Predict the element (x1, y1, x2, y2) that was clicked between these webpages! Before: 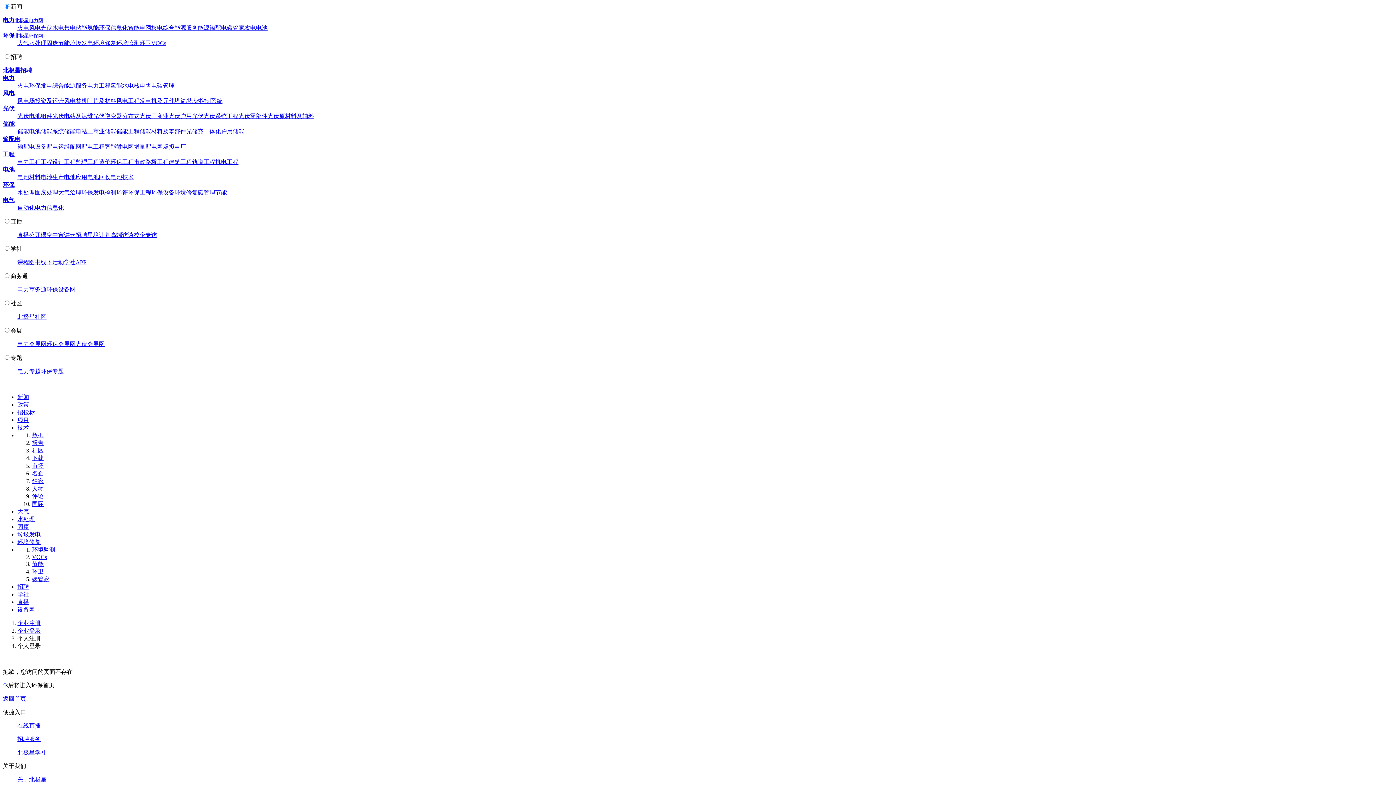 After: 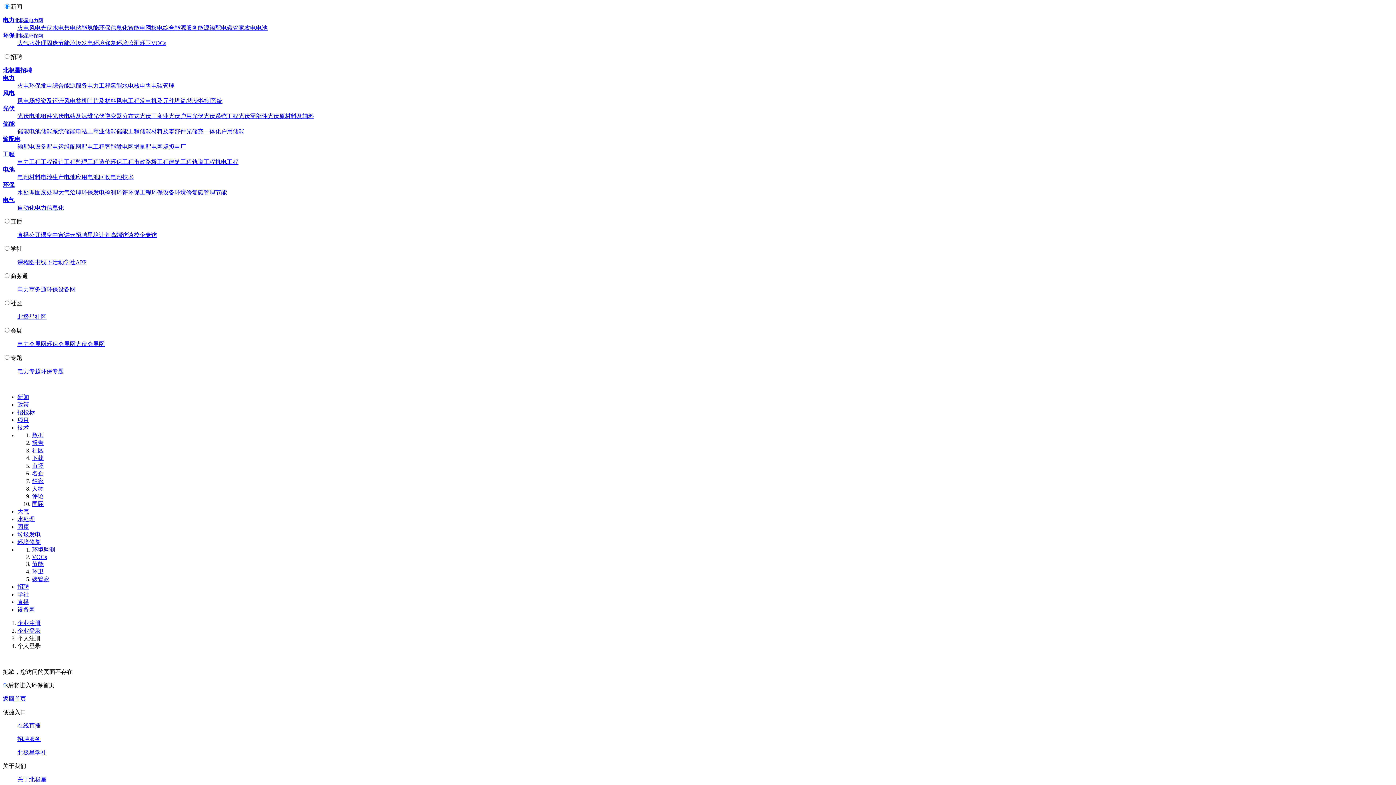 Action: label: 北极星学社 bbox: (17, 749, 46, 756)